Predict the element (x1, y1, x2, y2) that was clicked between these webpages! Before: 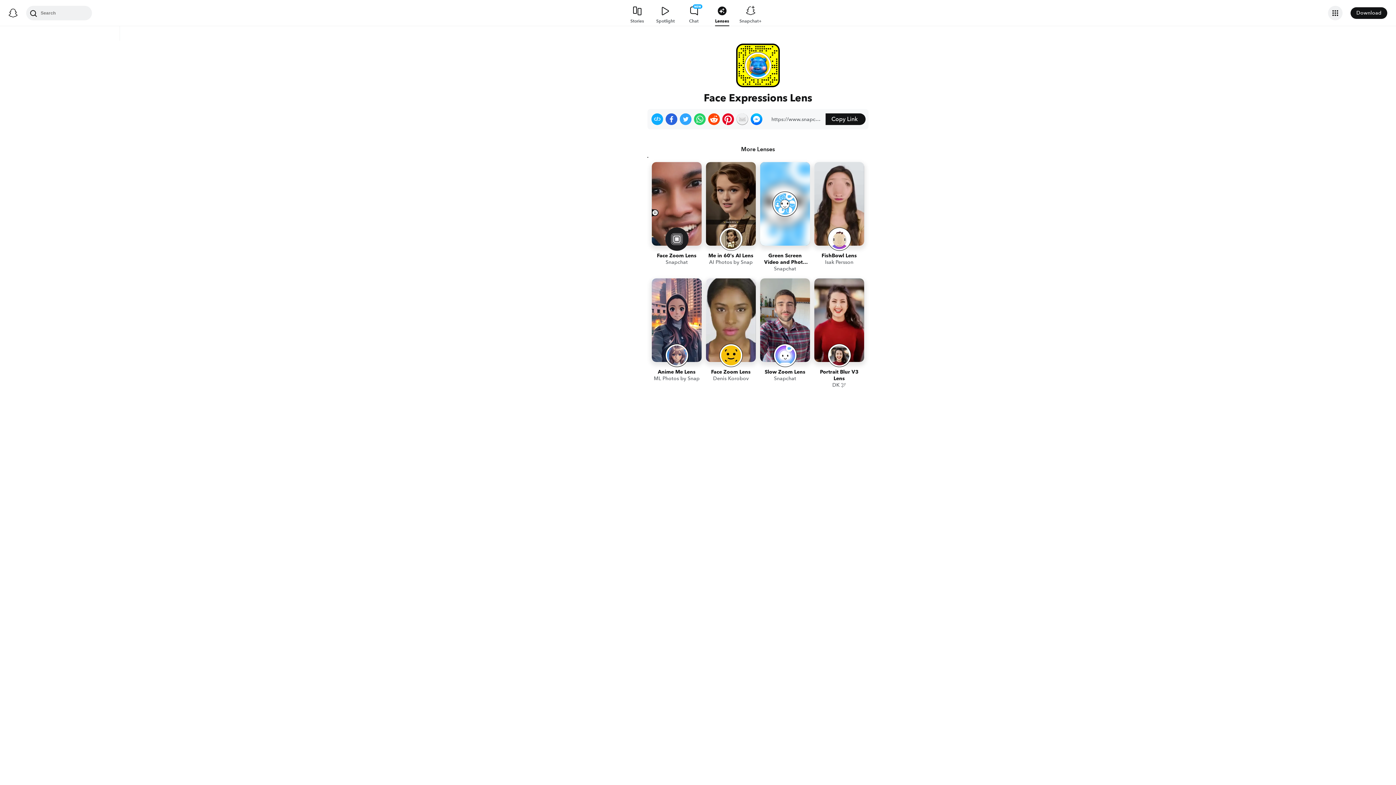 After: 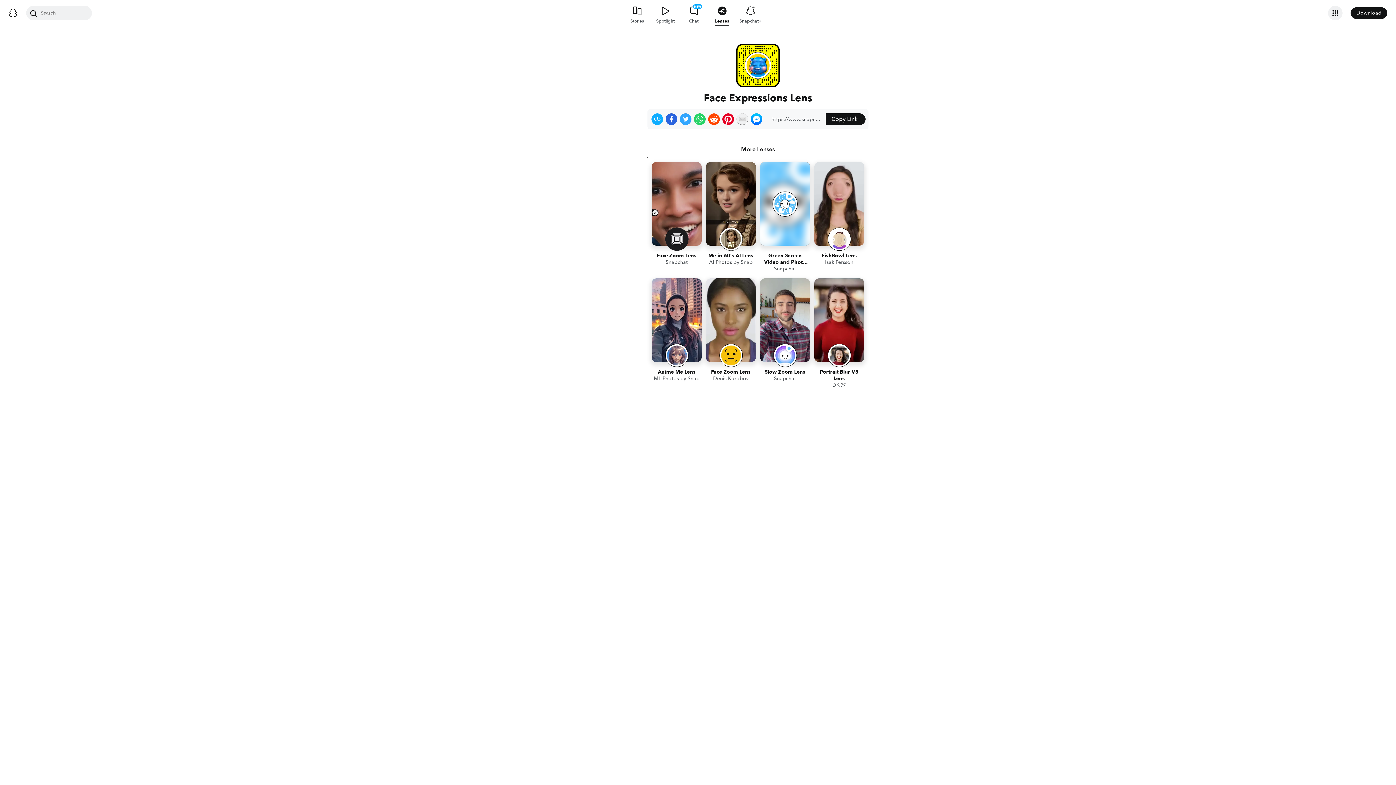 Action: label: Share on Reddit bbox: (708, 113, 720, 125)